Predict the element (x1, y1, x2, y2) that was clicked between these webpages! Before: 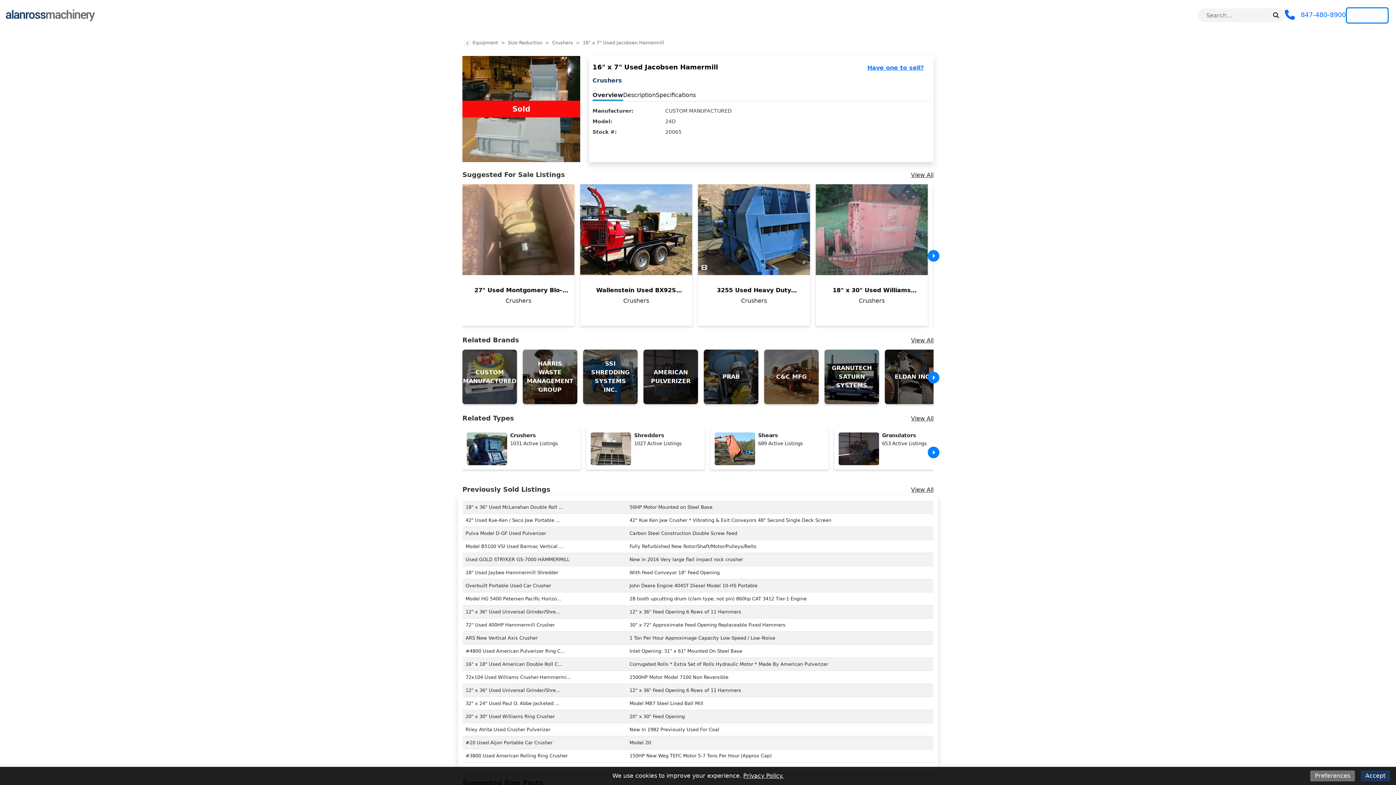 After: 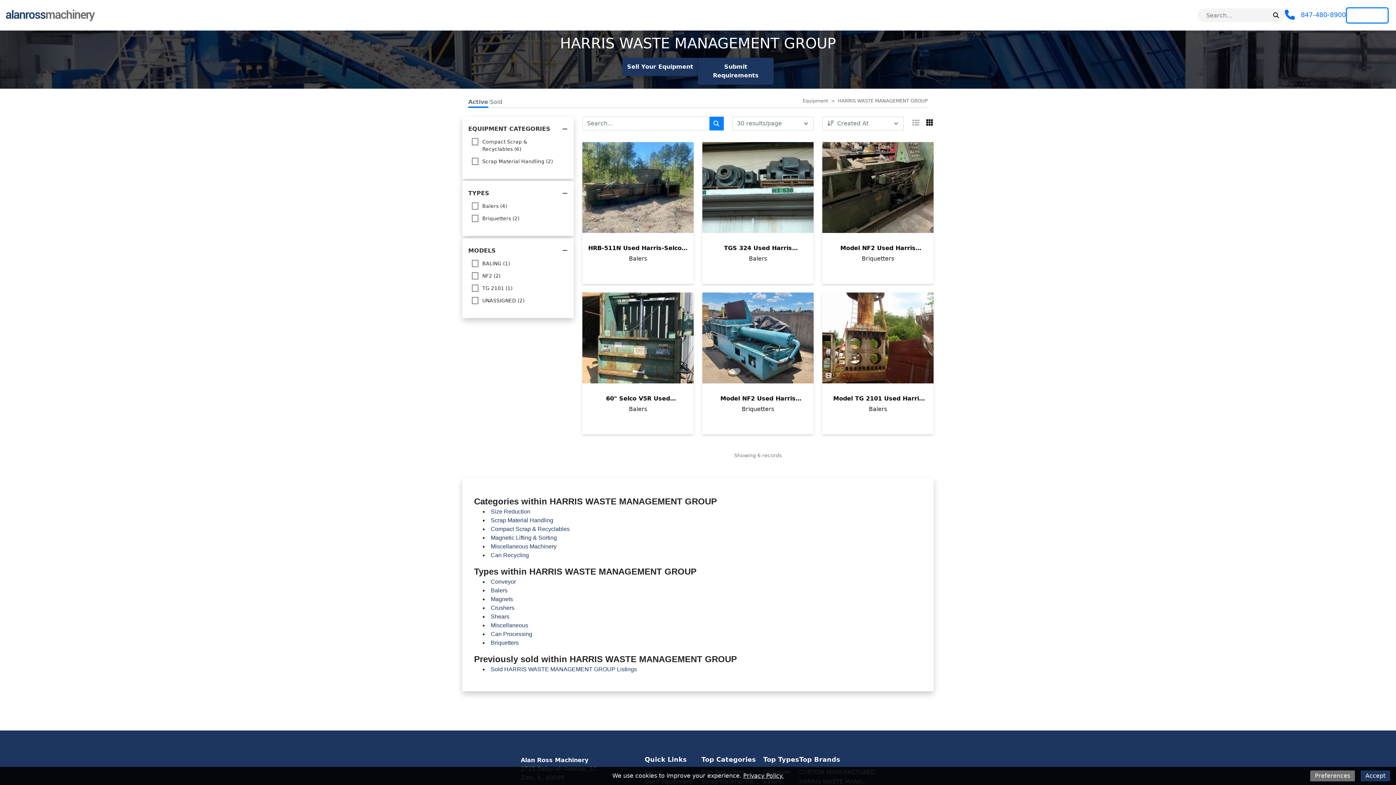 Action: label: HARRIS WASTE MANAGEMENT GROUP bbox: (522, 346, 577, 401)